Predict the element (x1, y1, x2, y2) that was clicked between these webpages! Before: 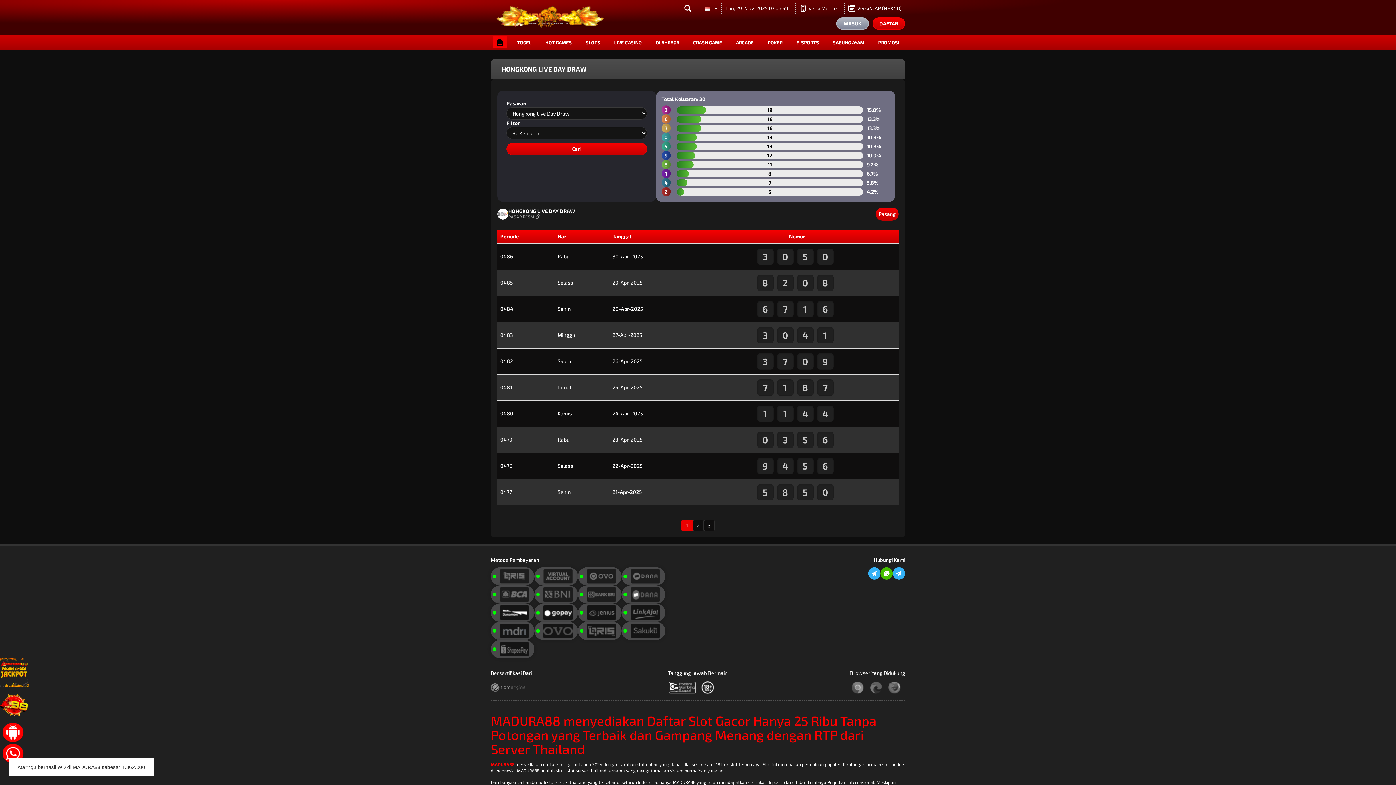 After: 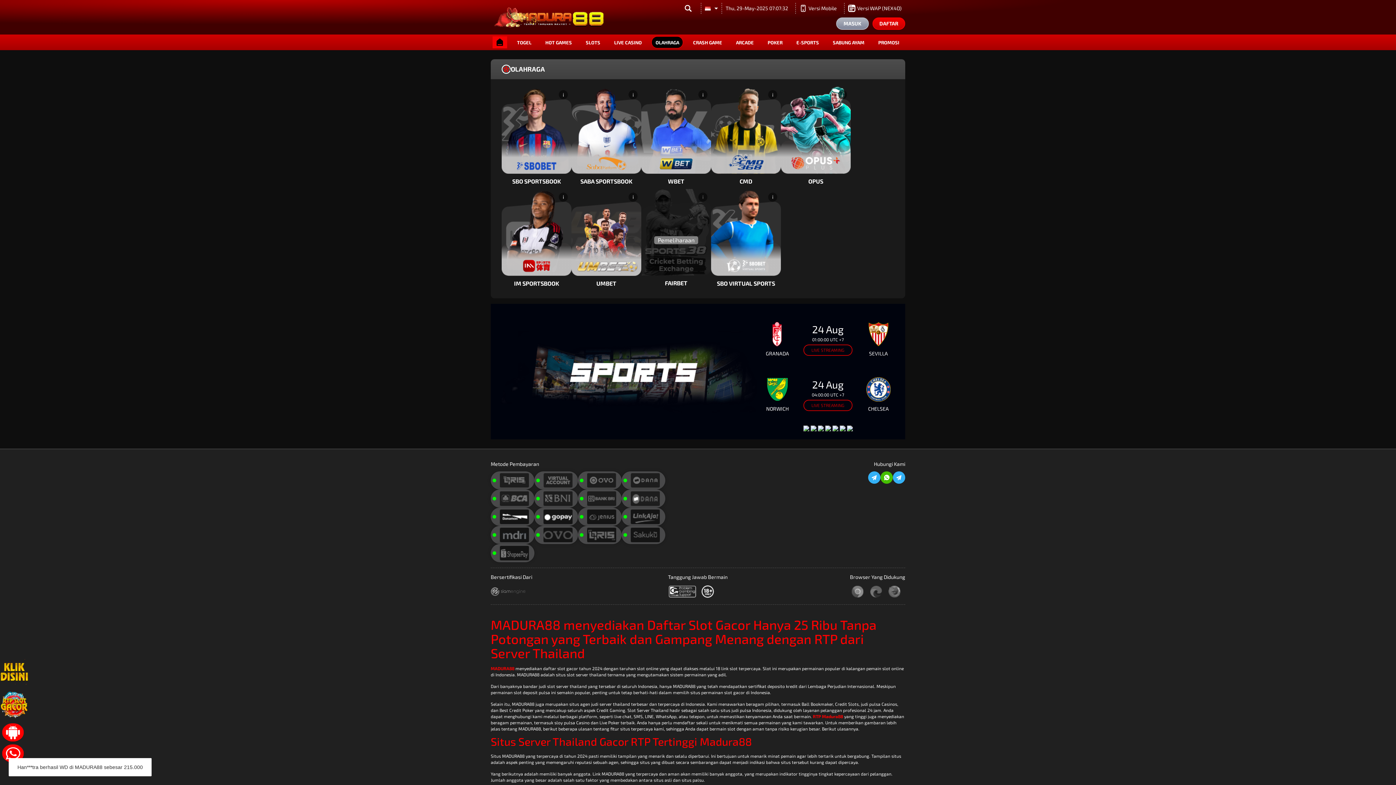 Action: bbox: (655, 39, 679, 45) label: OLAHRAGA